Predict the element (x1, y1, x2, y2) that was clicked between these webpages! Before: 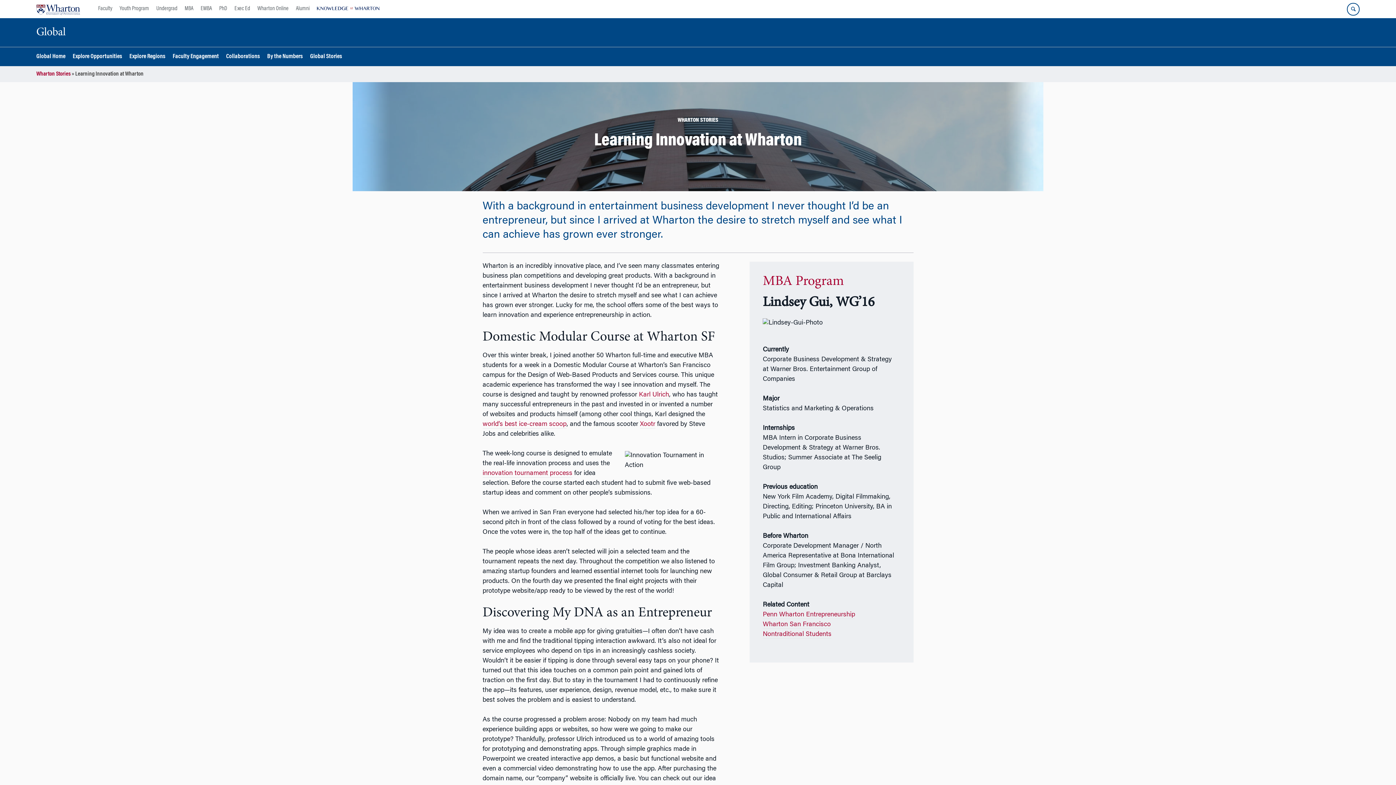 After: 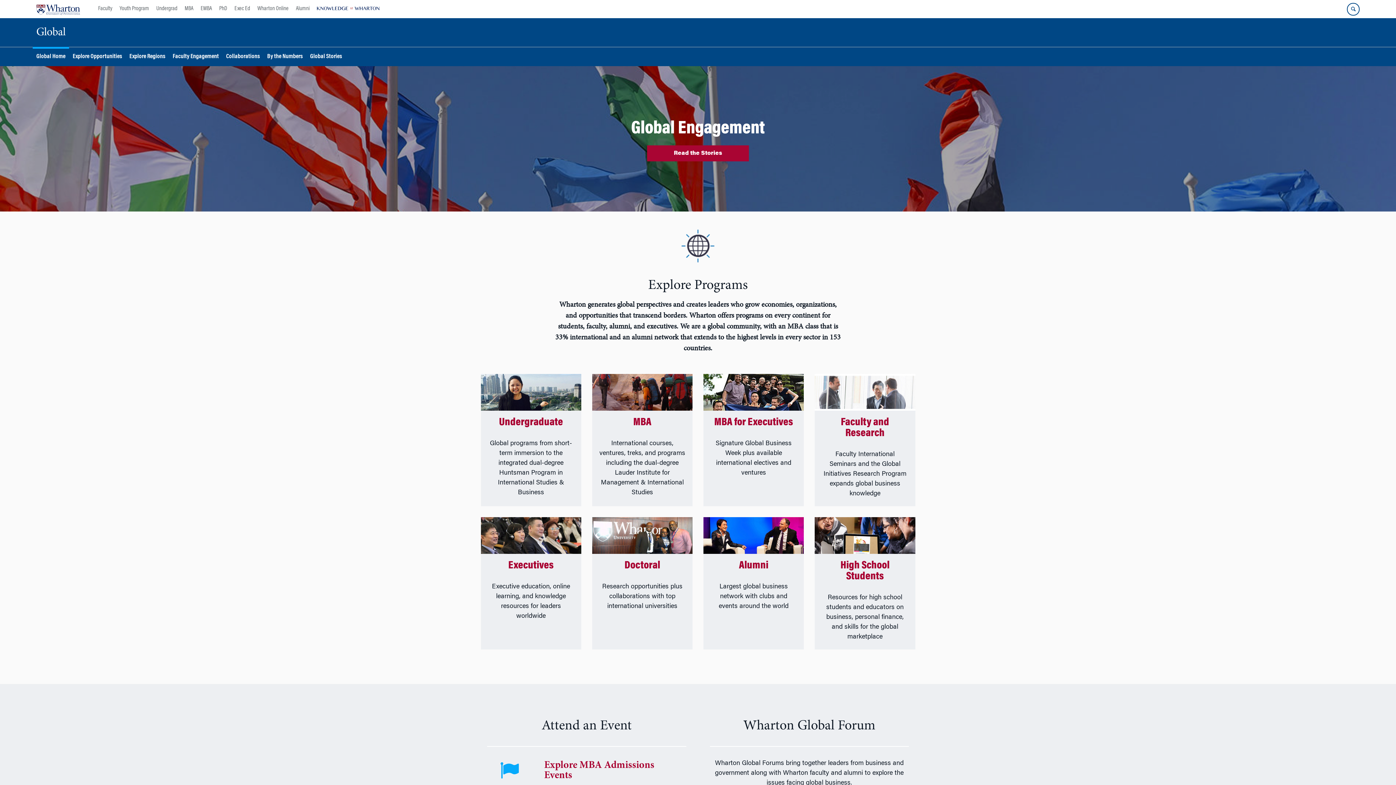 Action: label: Global bbox: (36, 21, 65, 43)